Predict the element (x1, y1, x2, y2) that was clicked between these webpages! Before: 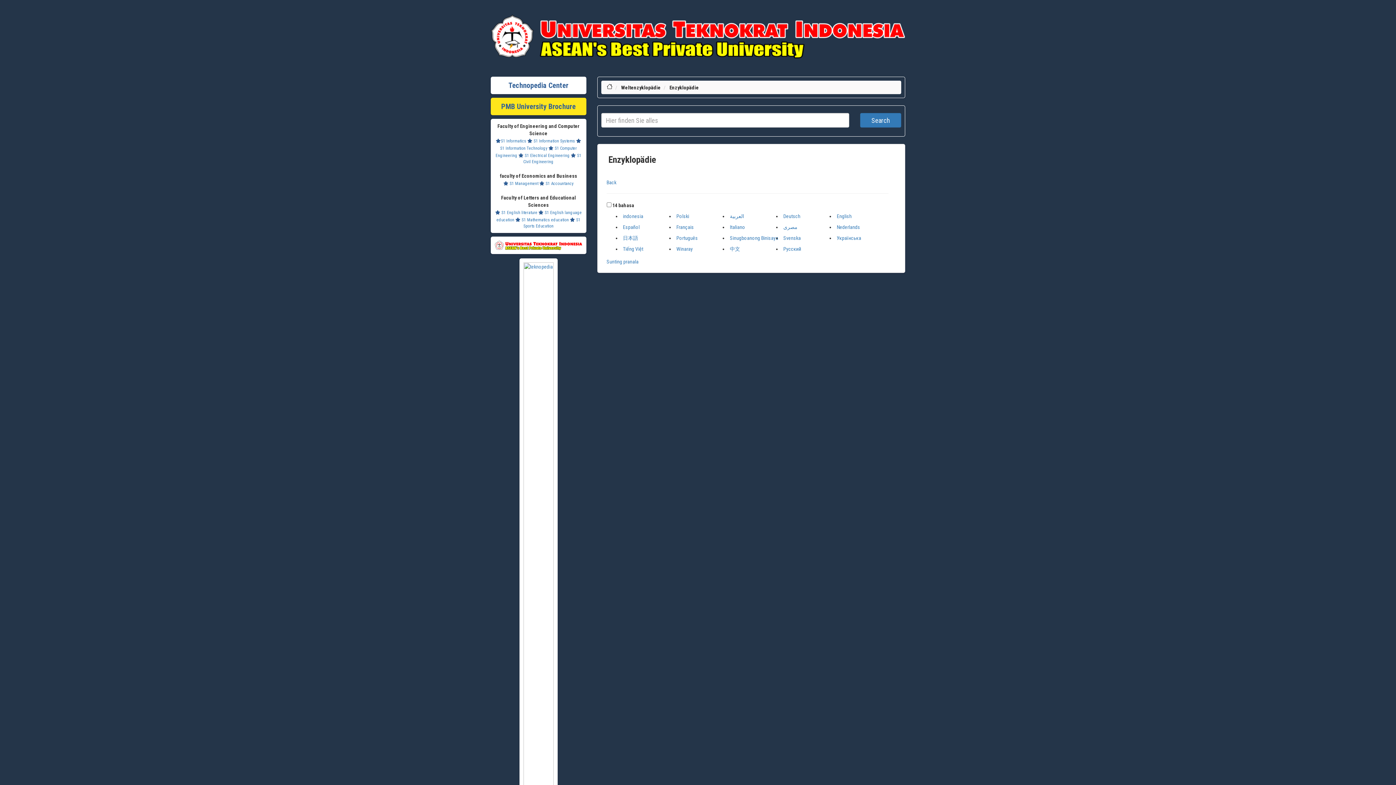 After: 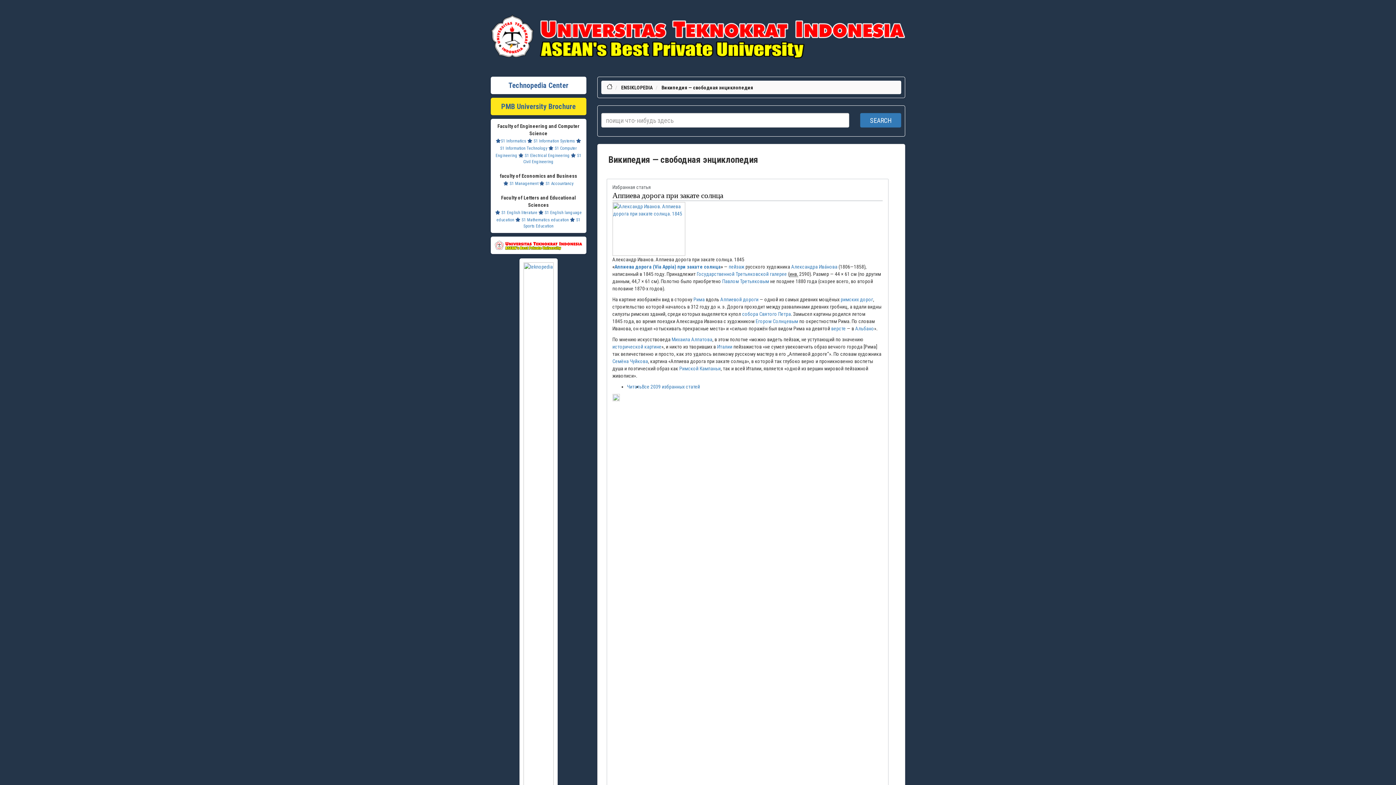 Action: bbox: (783, 246, 801, 252) label: Русский